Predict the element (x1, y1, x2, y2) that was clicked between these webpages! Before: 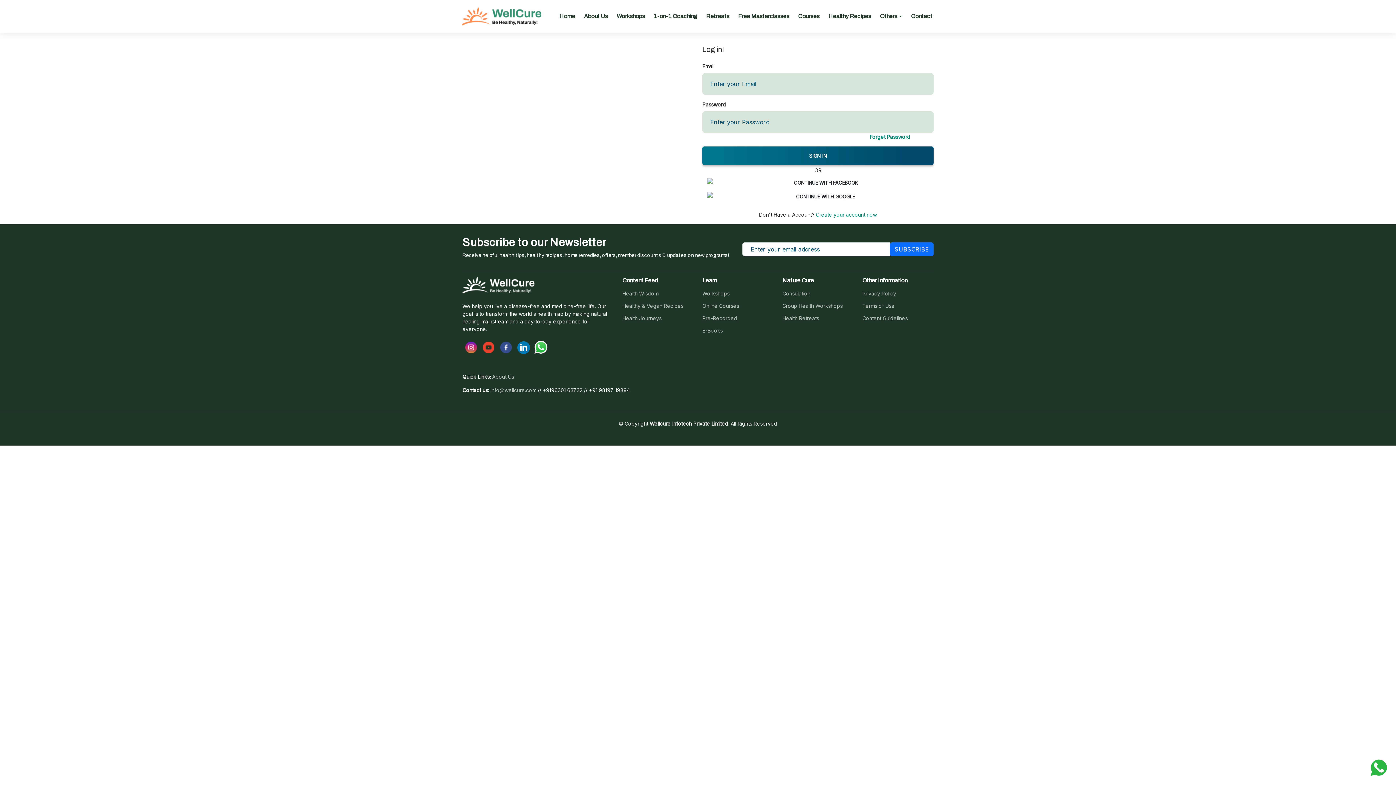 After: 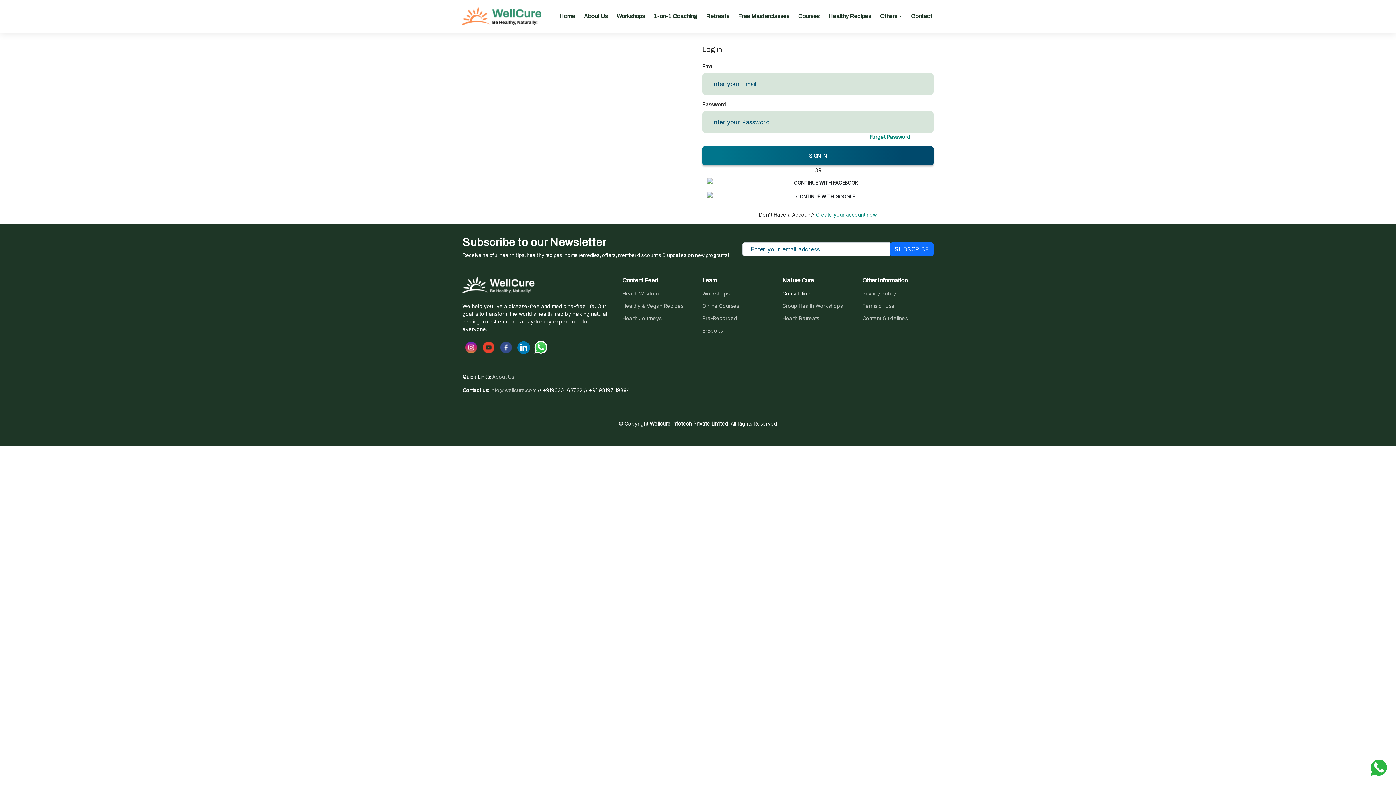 Action: bbox: (782, 291, 810, 296) label: Consulation